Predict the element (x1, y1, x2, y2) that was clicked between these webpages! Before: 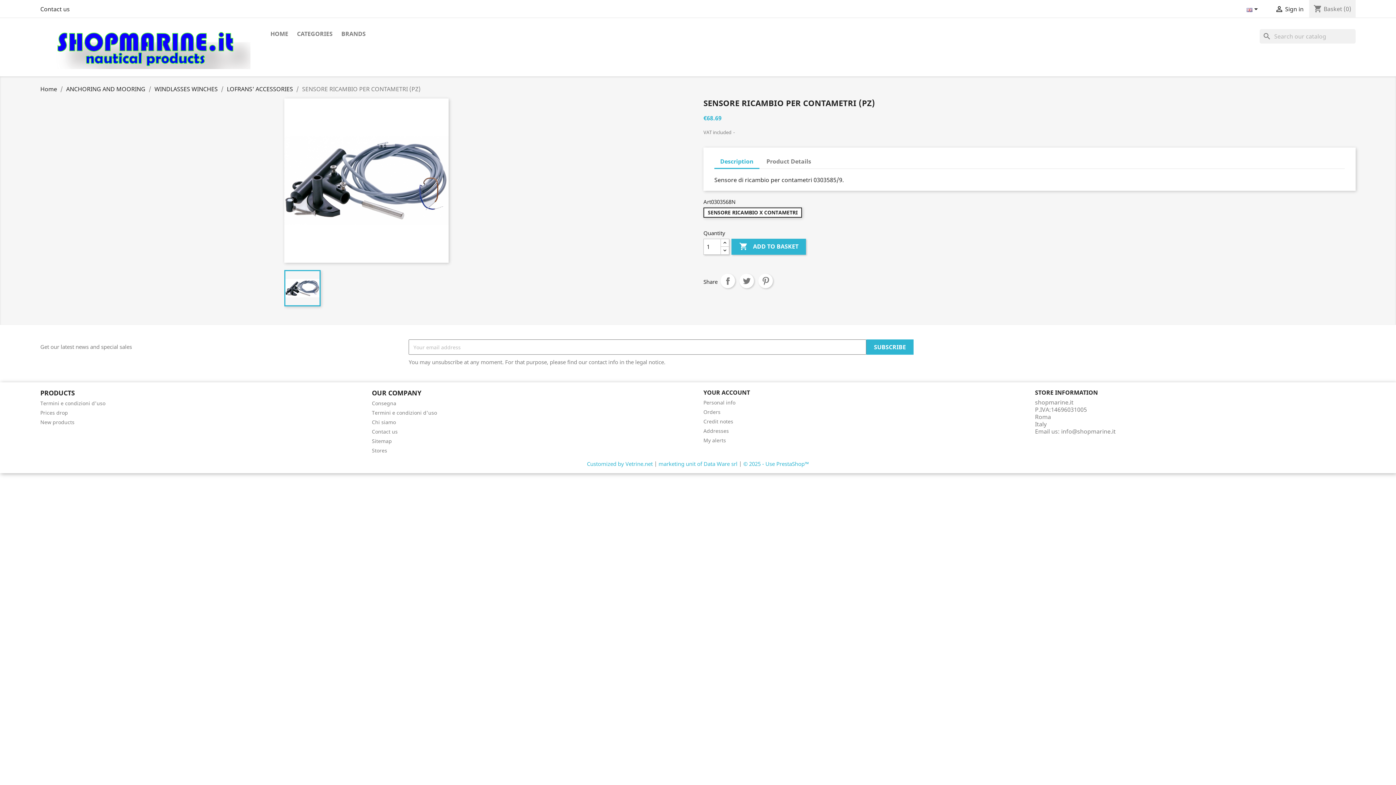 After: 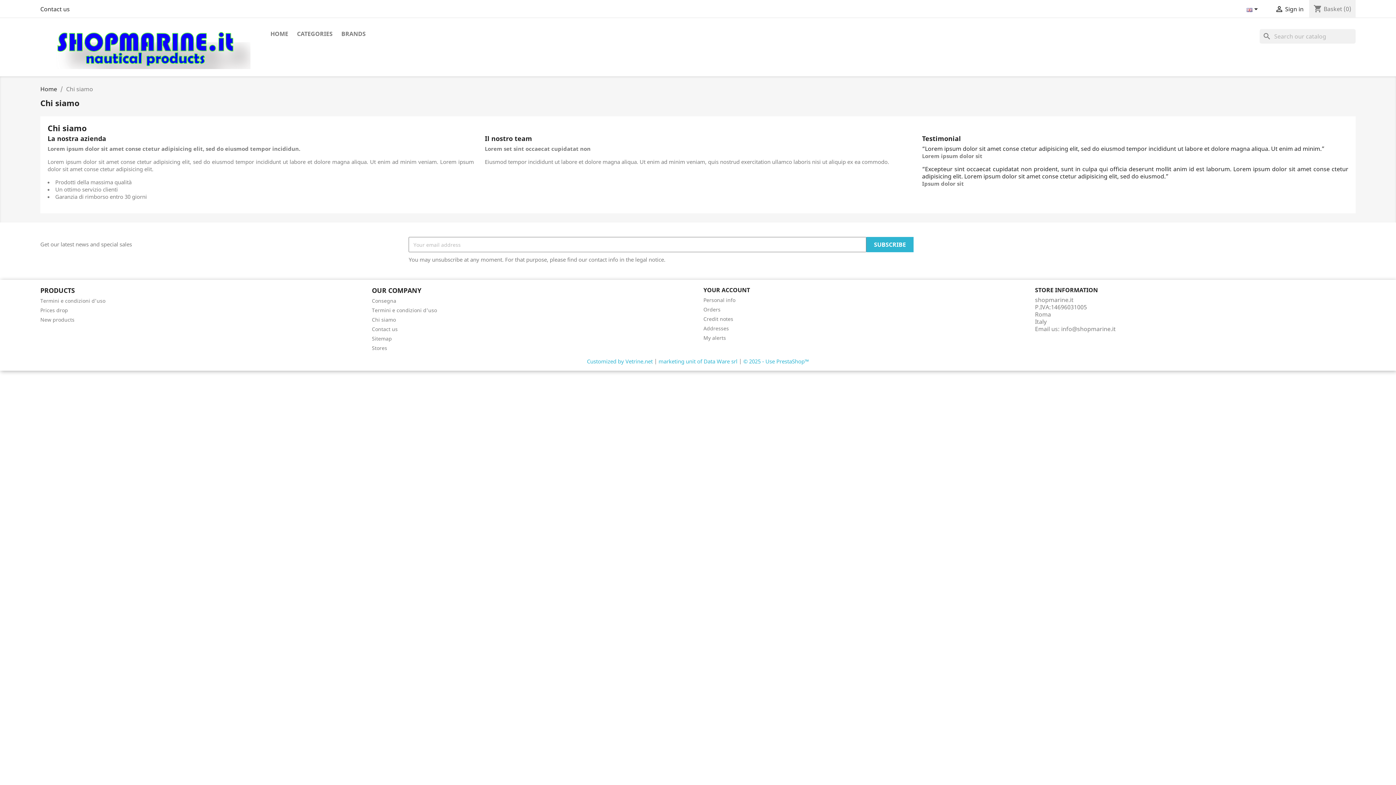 Action: label: Chi siamo bbox: (372, 418, 396, 425)